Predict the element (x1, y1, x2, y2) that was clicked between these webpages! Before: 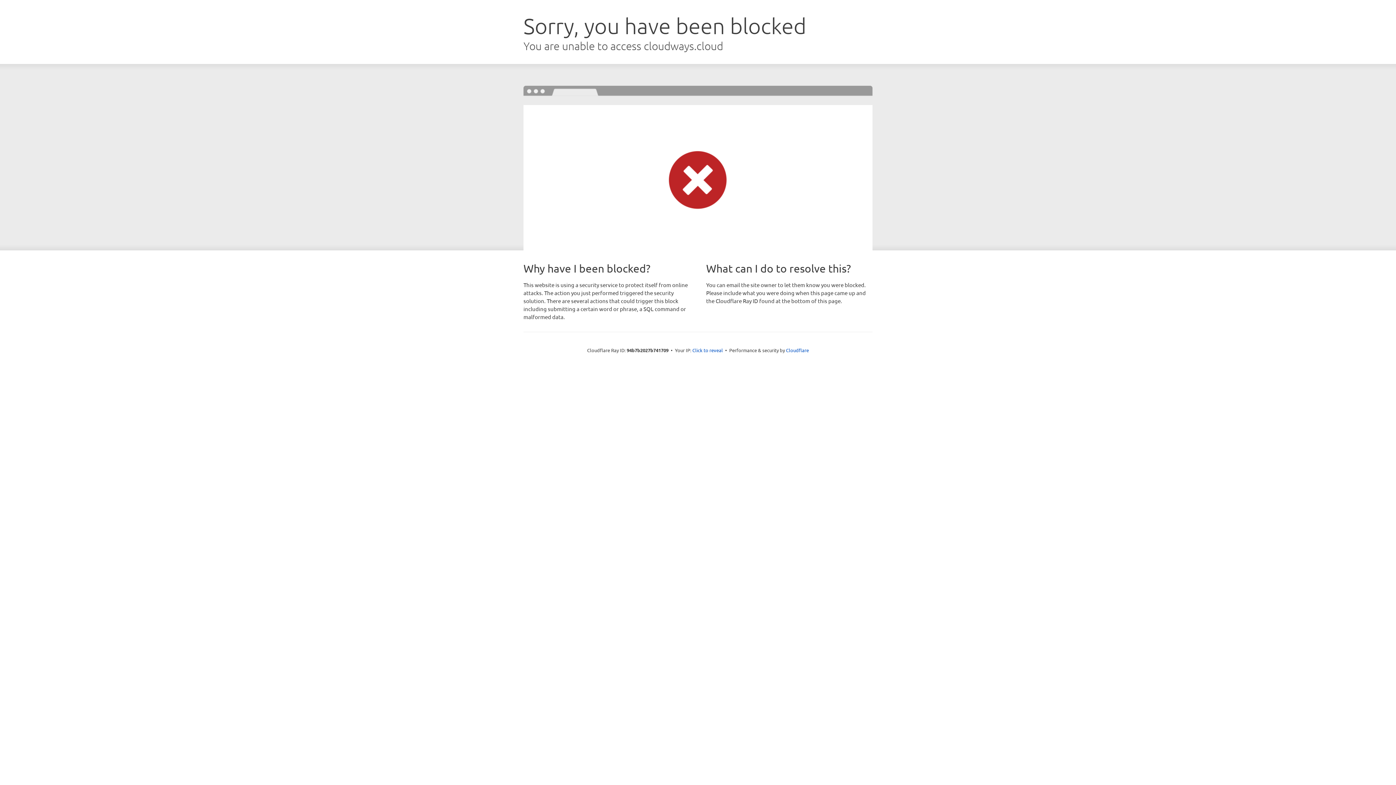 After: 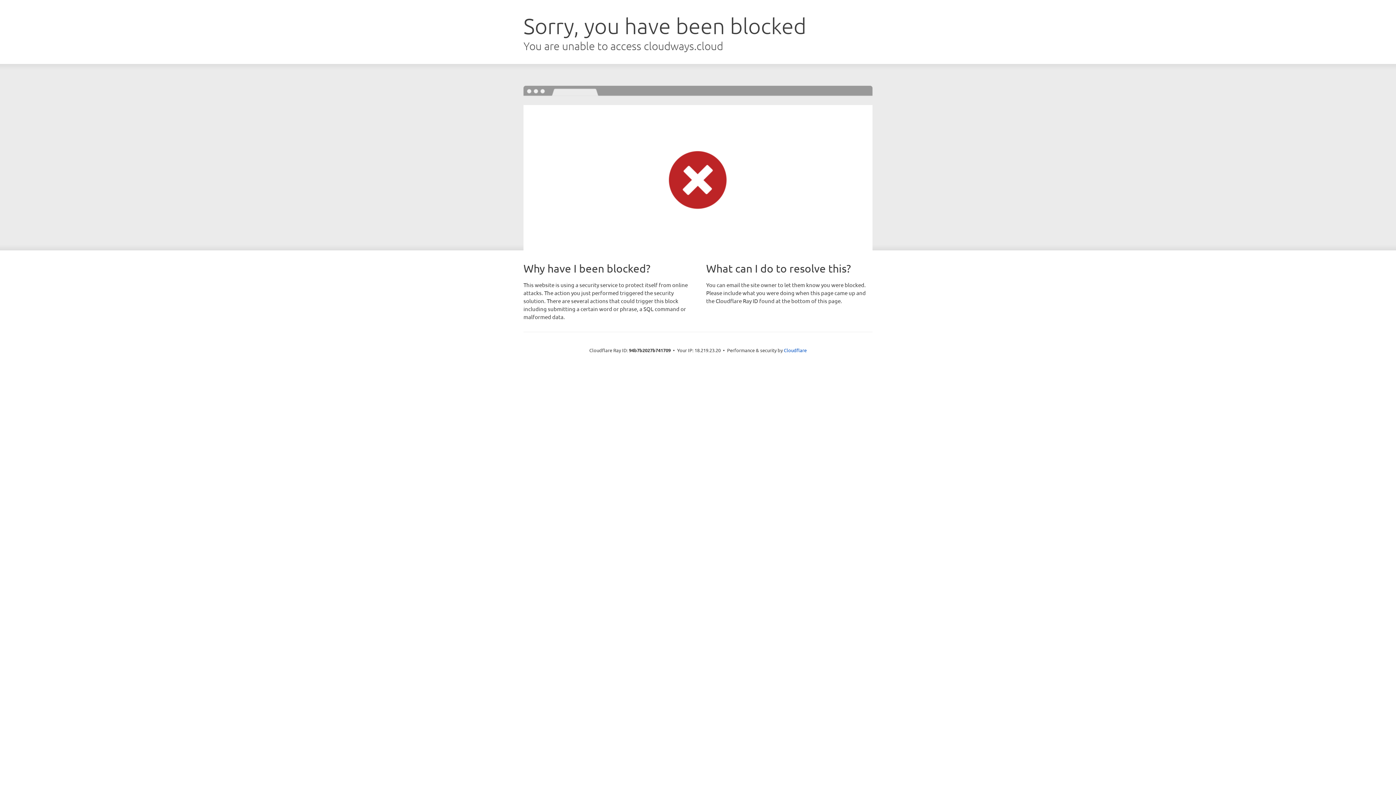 Action: bbox: (692, 346, 723, 353) label: Click to reveal